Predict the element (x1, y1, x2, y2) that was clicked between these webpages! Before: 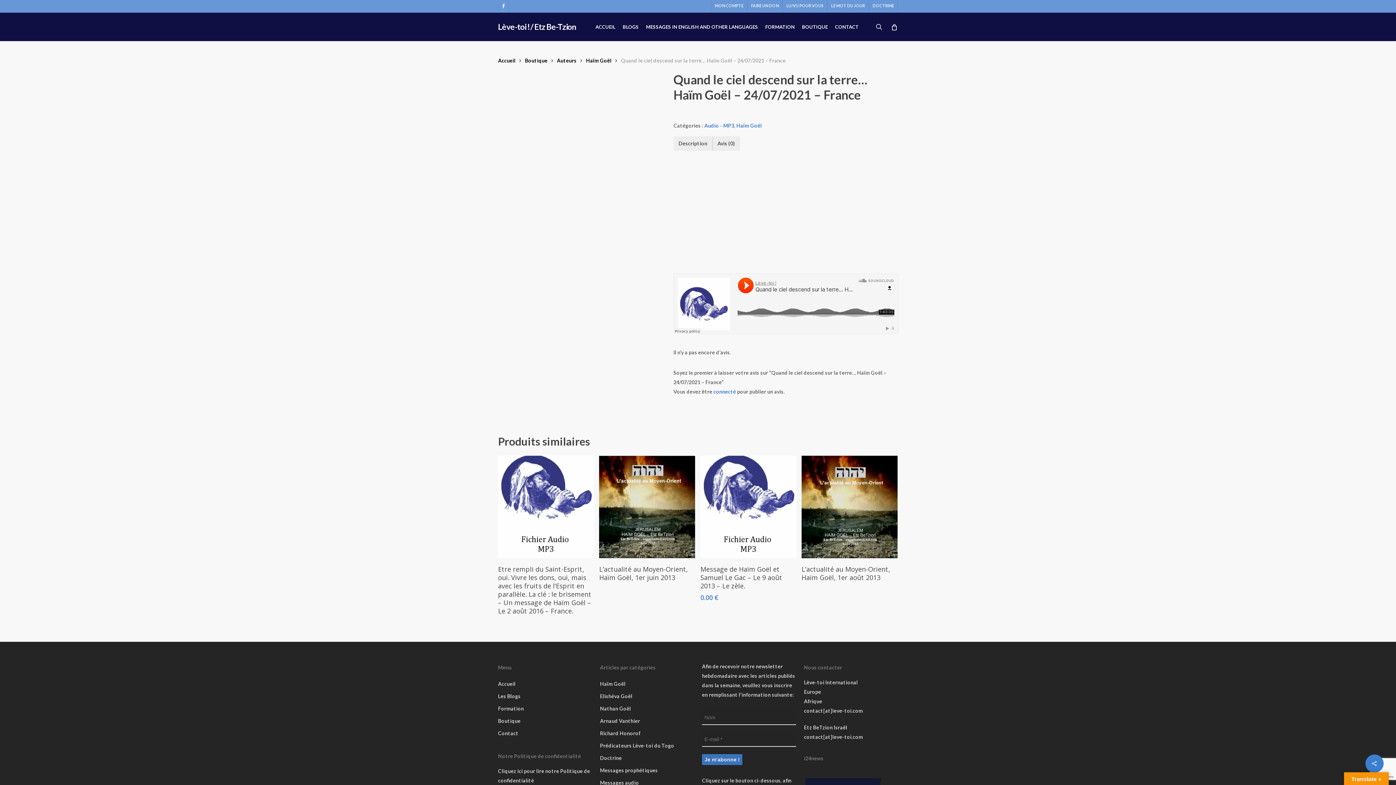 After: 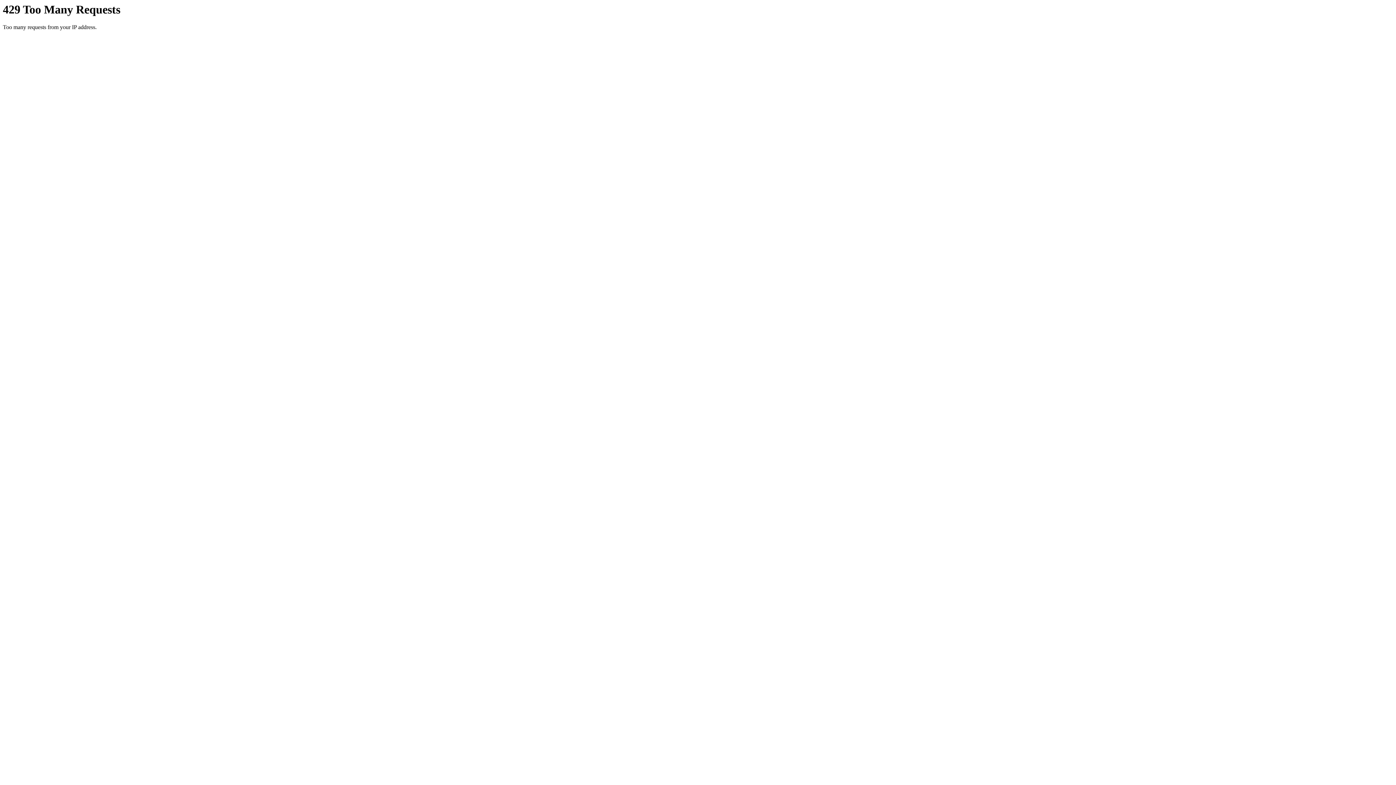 Action: bbox: (700, 456, 796, 558) label: Message de Haïm Goël et Samuel Le Gac – Le 9 août 2013 – Le zèle.